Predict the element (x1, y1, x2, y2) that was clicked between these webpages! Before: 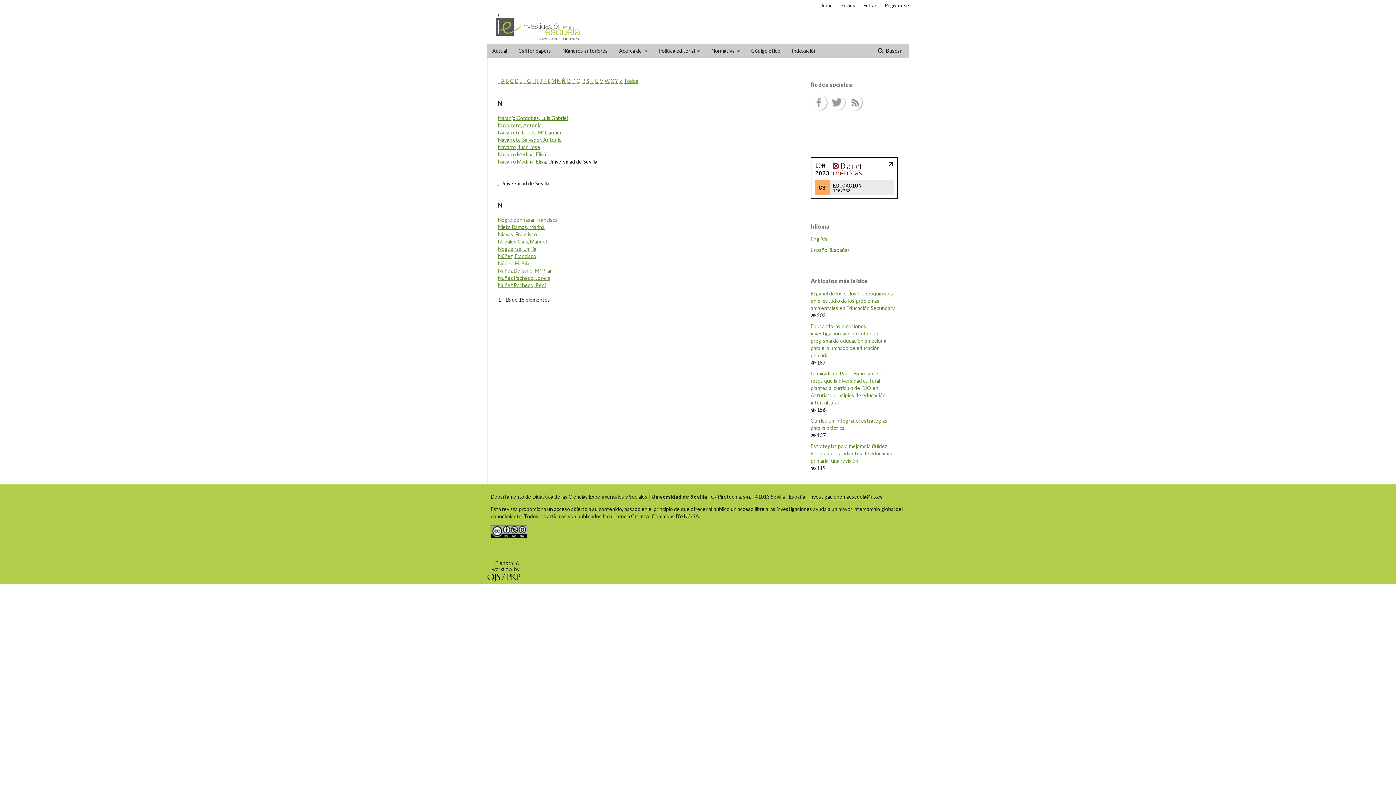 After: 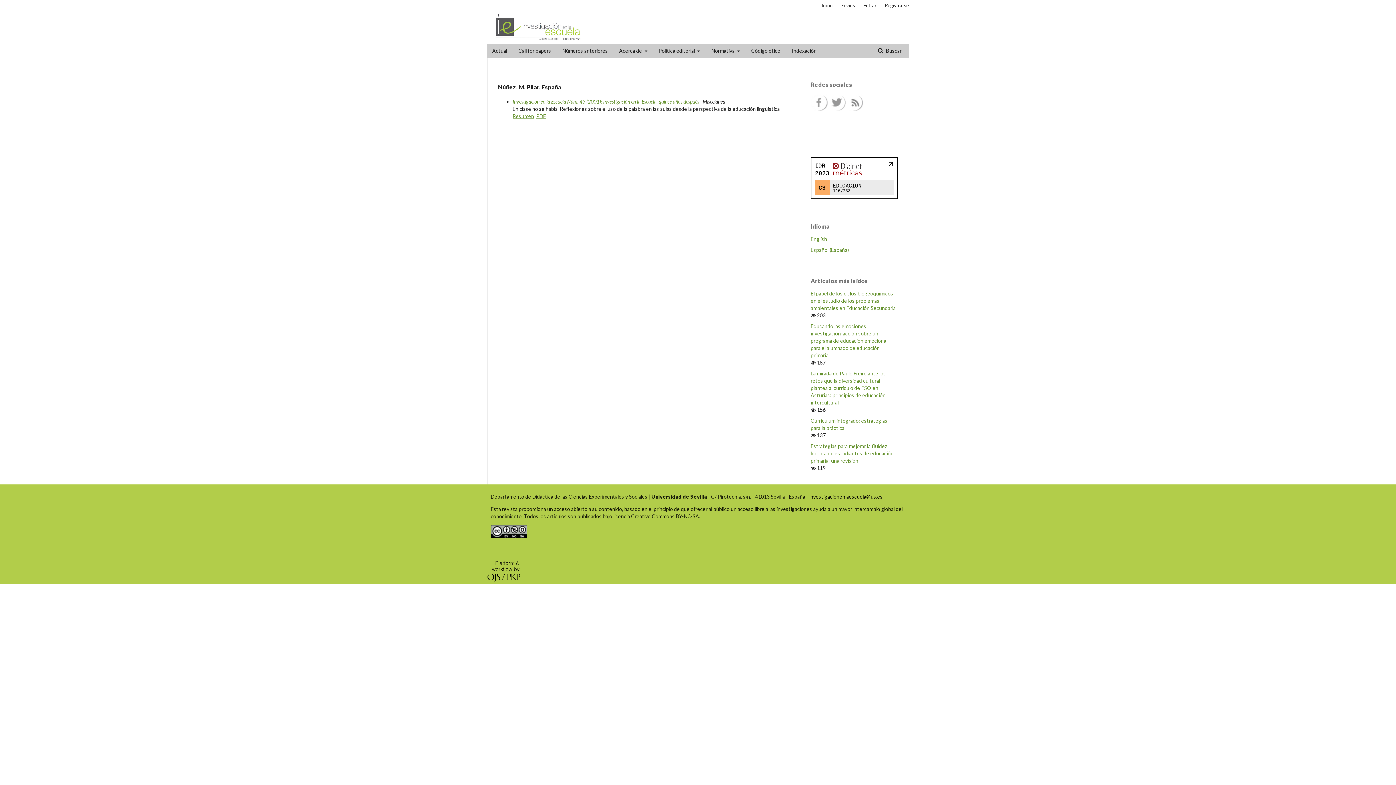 Action: label: Núñez, M. Pilar bbox: (498, 260, 531, 266)